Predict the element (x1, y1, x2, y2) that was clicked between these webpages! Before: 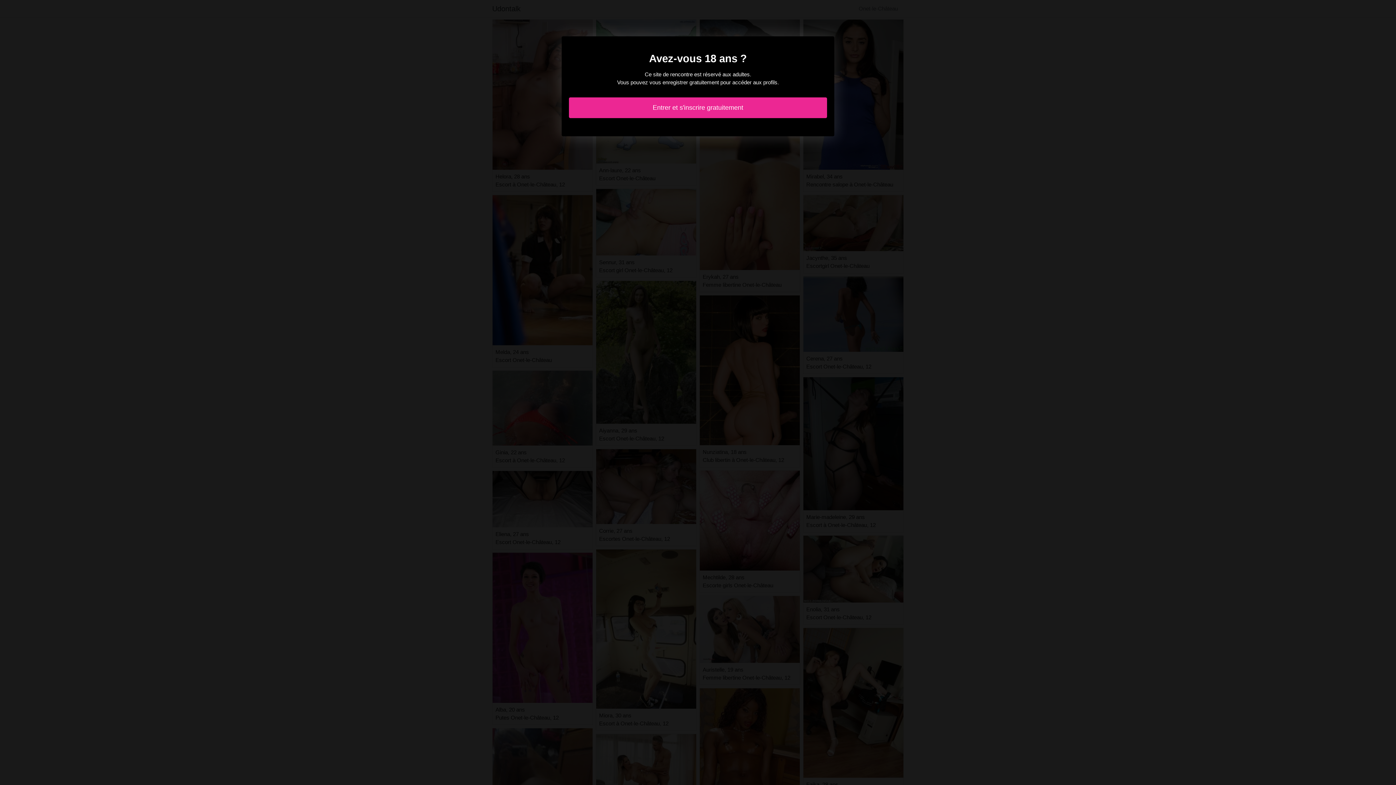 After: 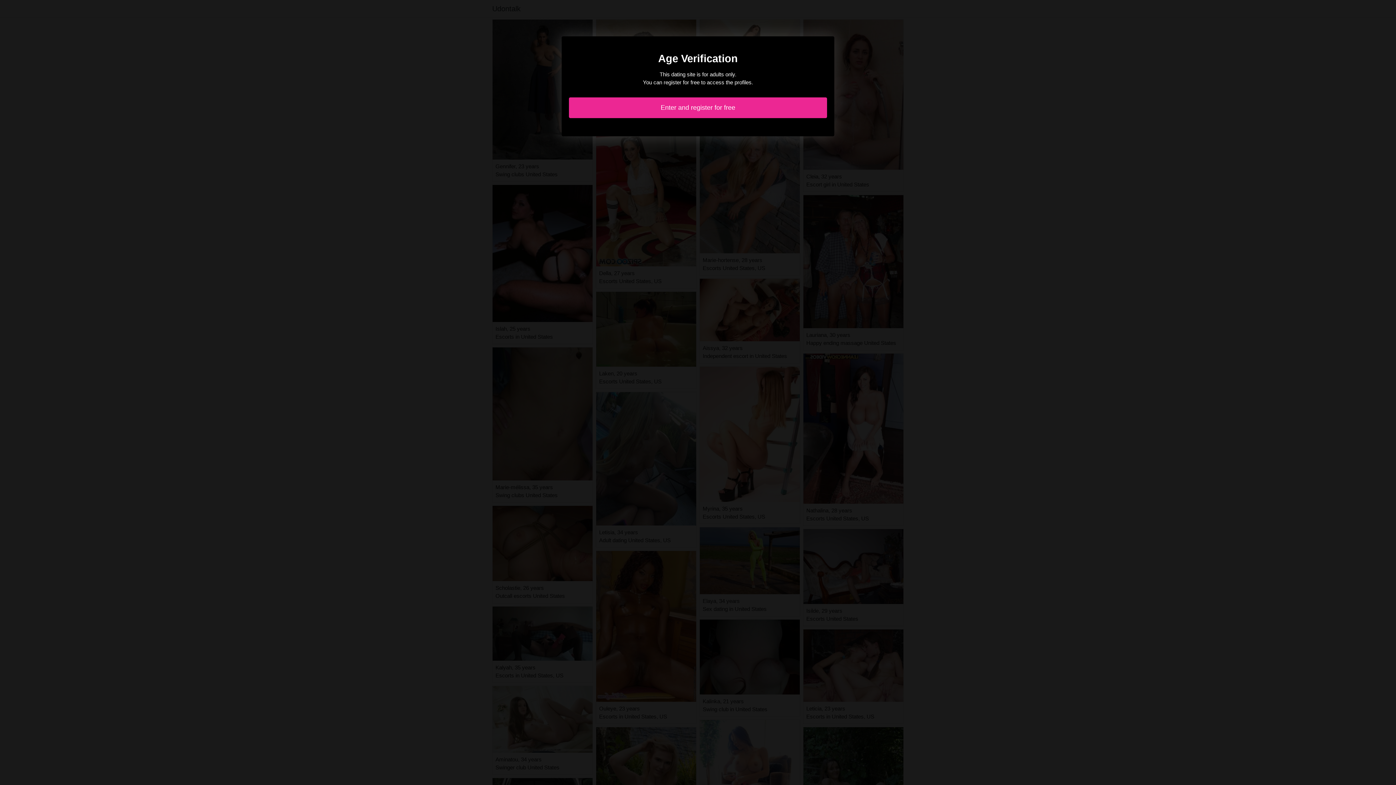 Action: bbox: (569, 97, 827, 118) label: Entrer et s'inscrire gratuitement